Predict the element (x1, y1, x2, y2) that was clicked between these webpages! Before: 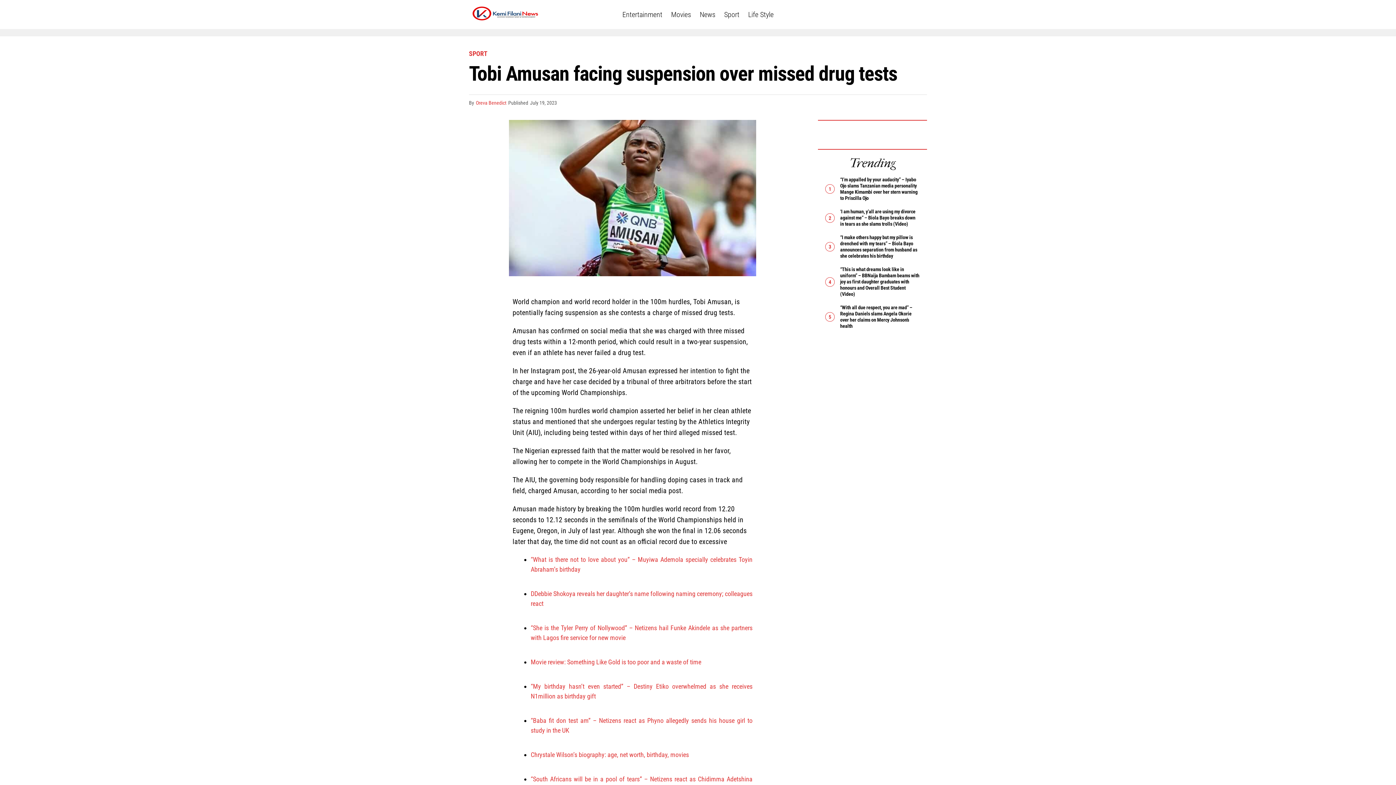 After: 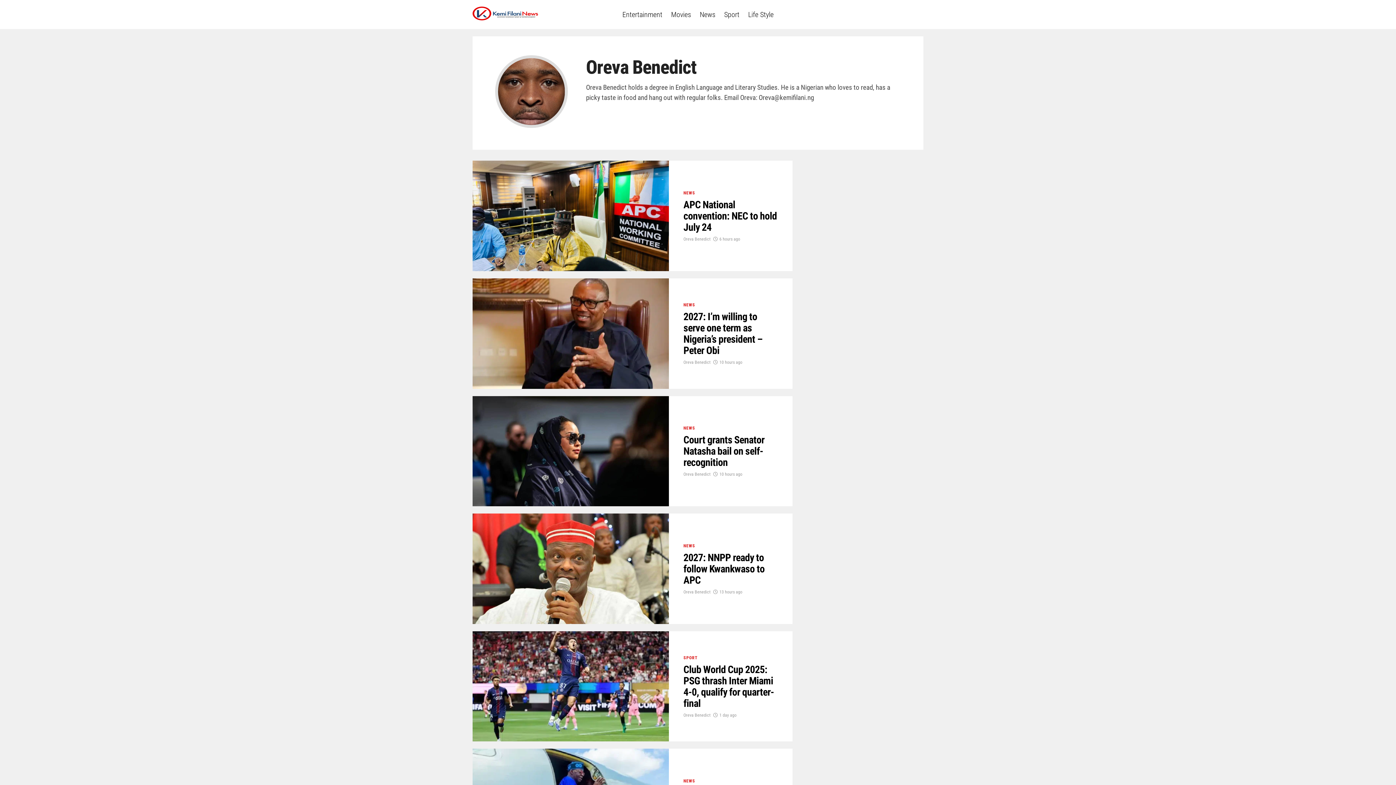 Action: label: Oreva Benedict bbox: (476, 100, 506, 105)